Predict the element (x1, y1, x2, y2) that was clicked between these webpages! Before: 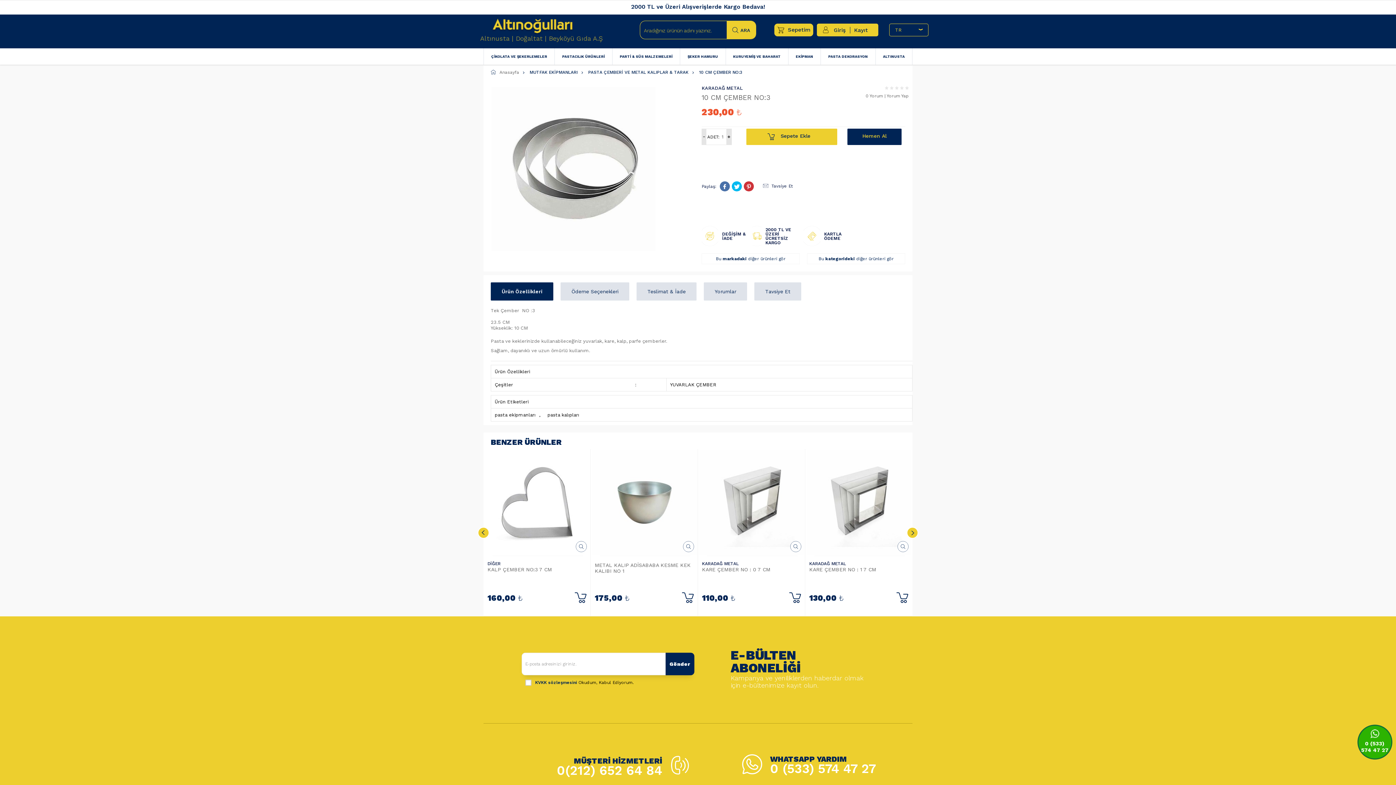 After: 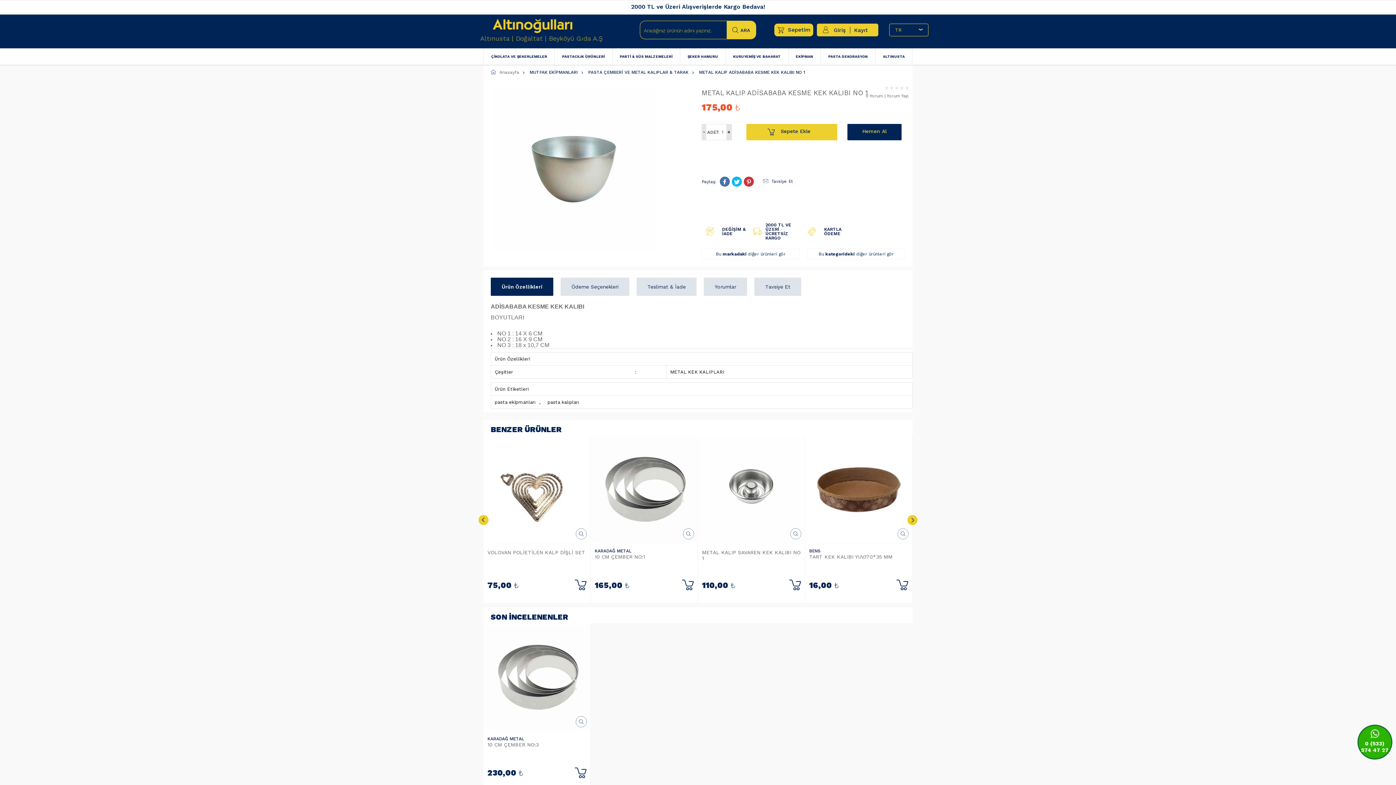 Action: bbox: (805, 449, 912, 556)